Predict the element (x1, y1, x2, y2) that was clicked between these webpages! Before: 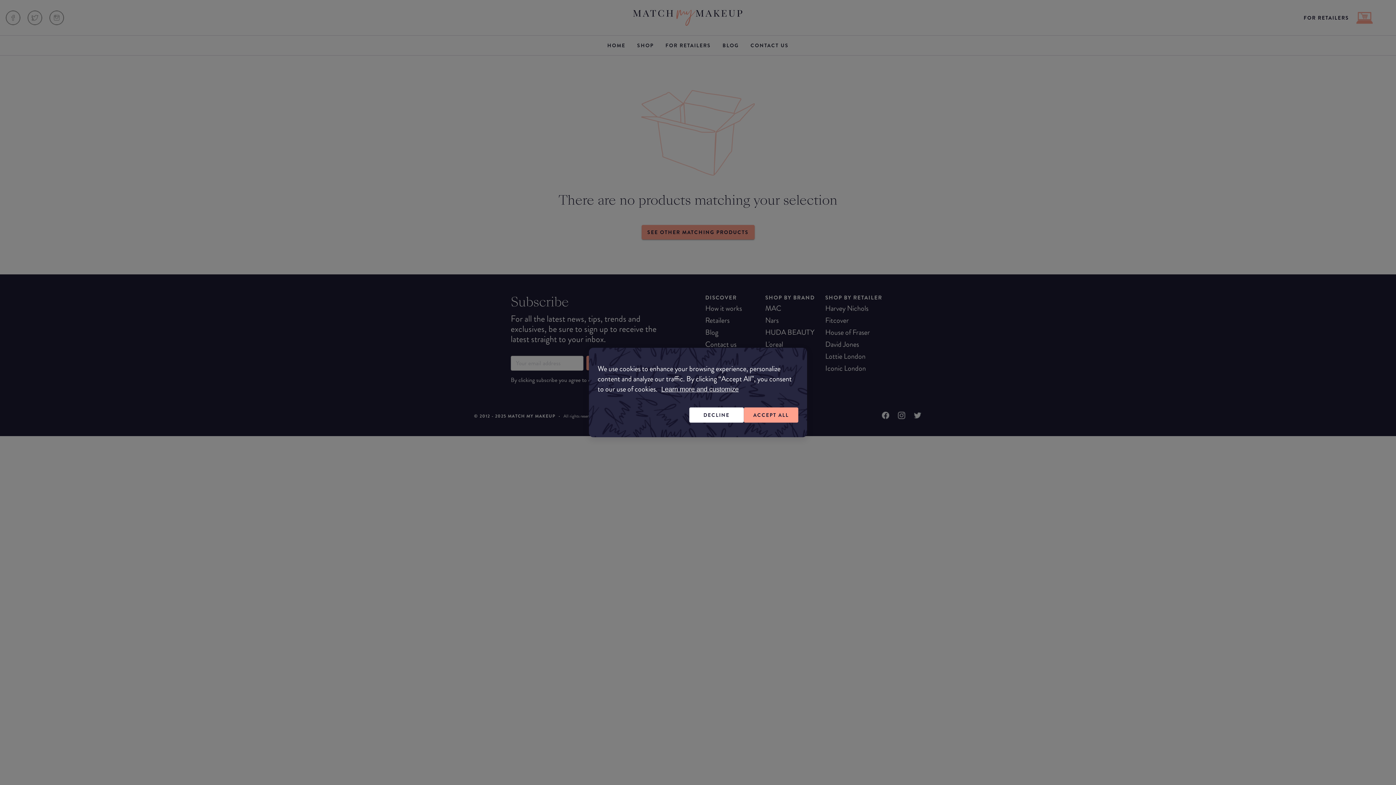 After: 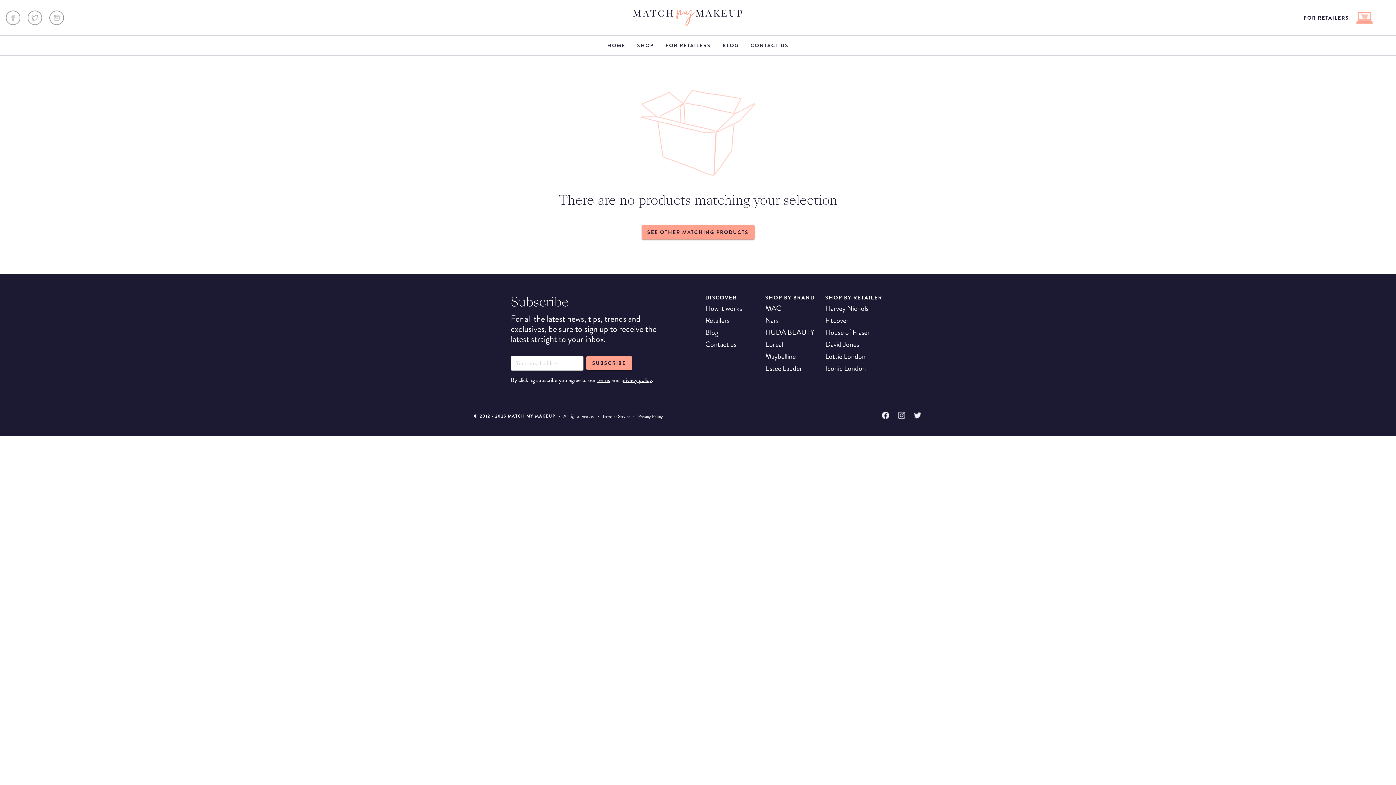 Action: label: ACCEPT ALL bbox: (744, 407, 798, 422)